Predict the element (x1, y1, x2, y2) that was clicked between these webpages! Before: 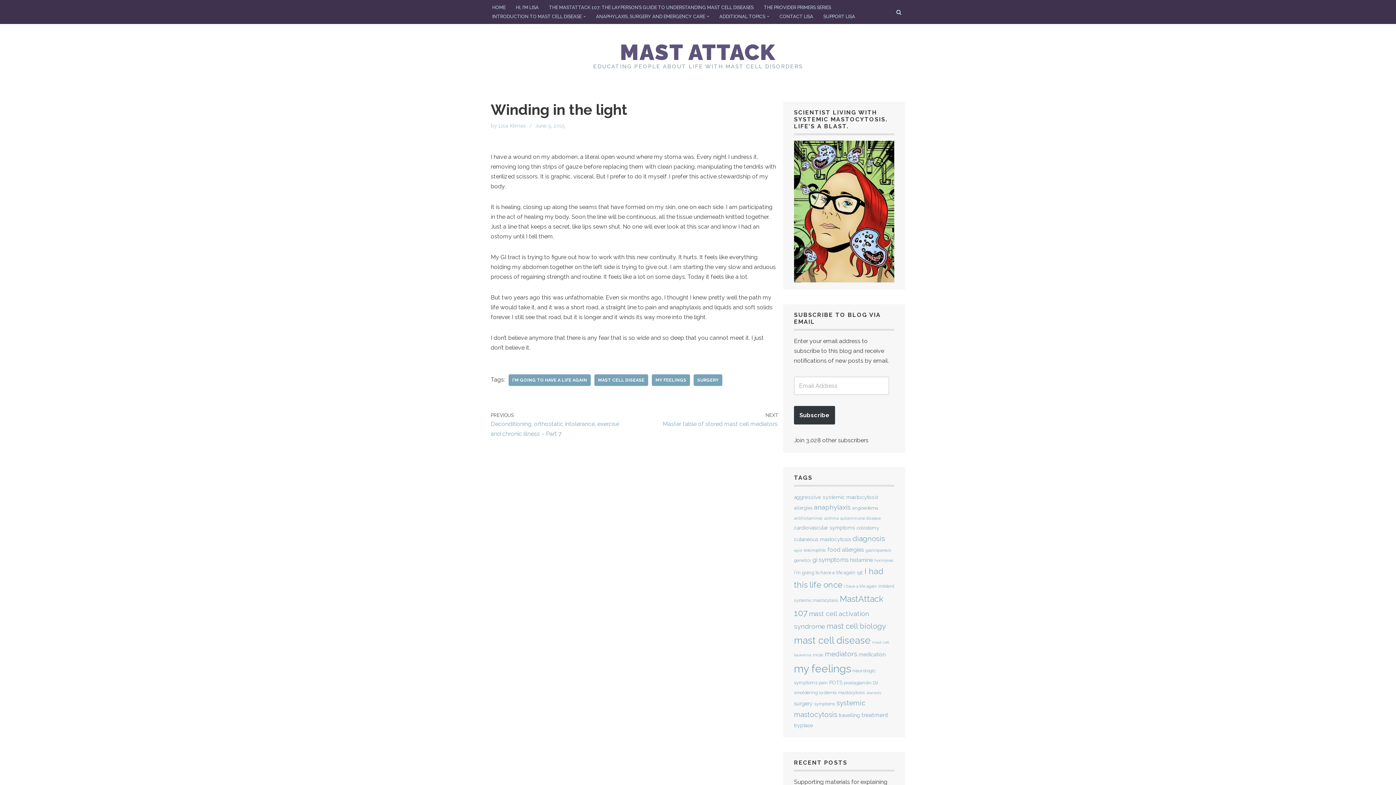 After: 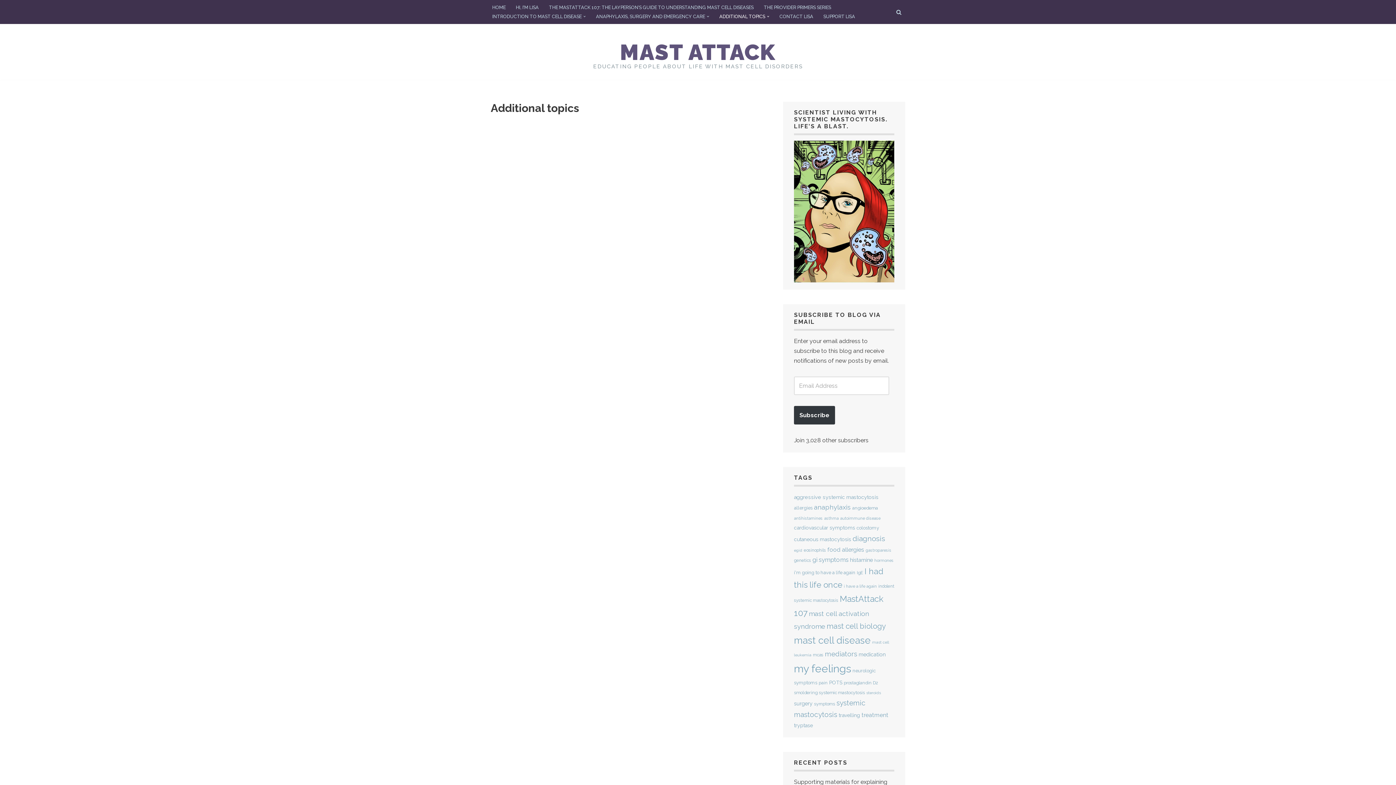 Action: bbox: (719, 12, 765, 21) label: ADDITIONAL TOPICS